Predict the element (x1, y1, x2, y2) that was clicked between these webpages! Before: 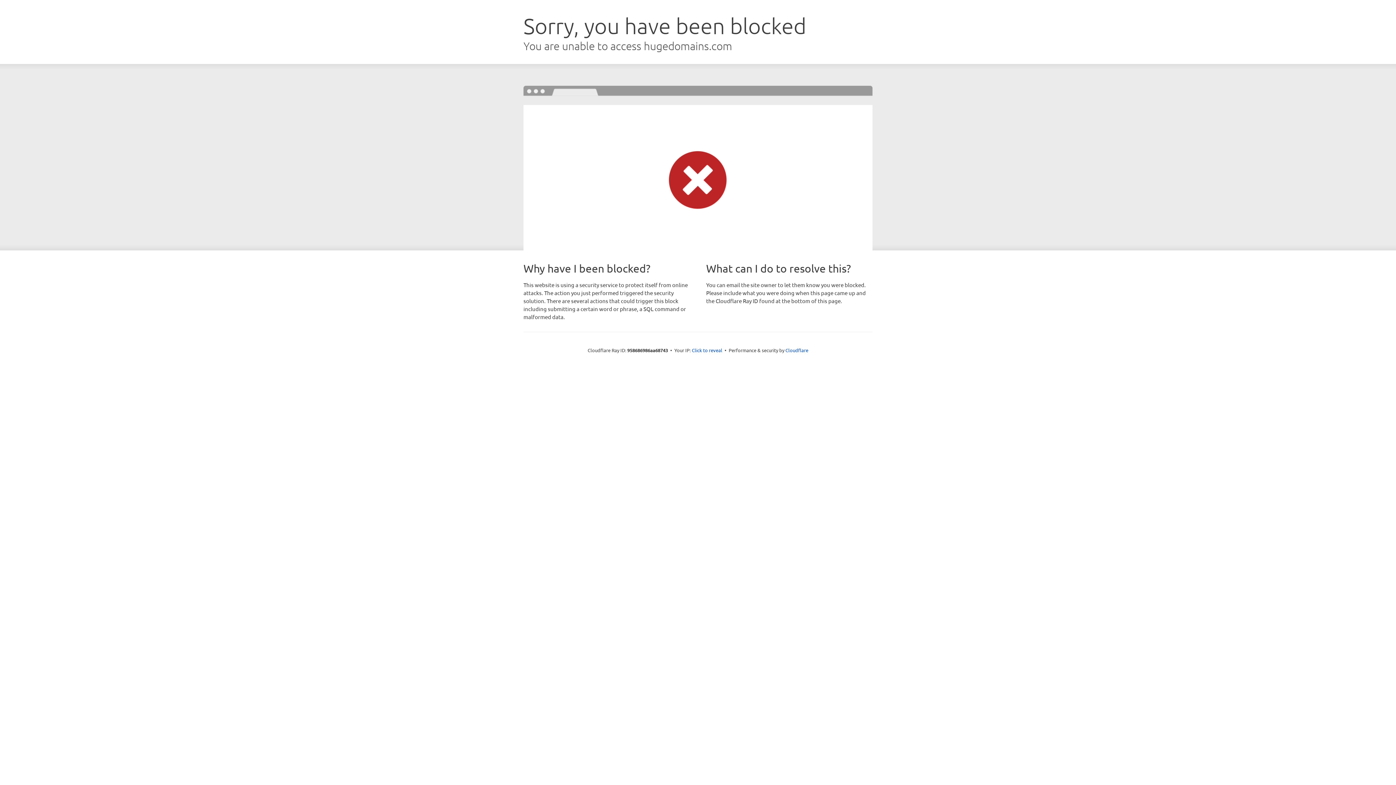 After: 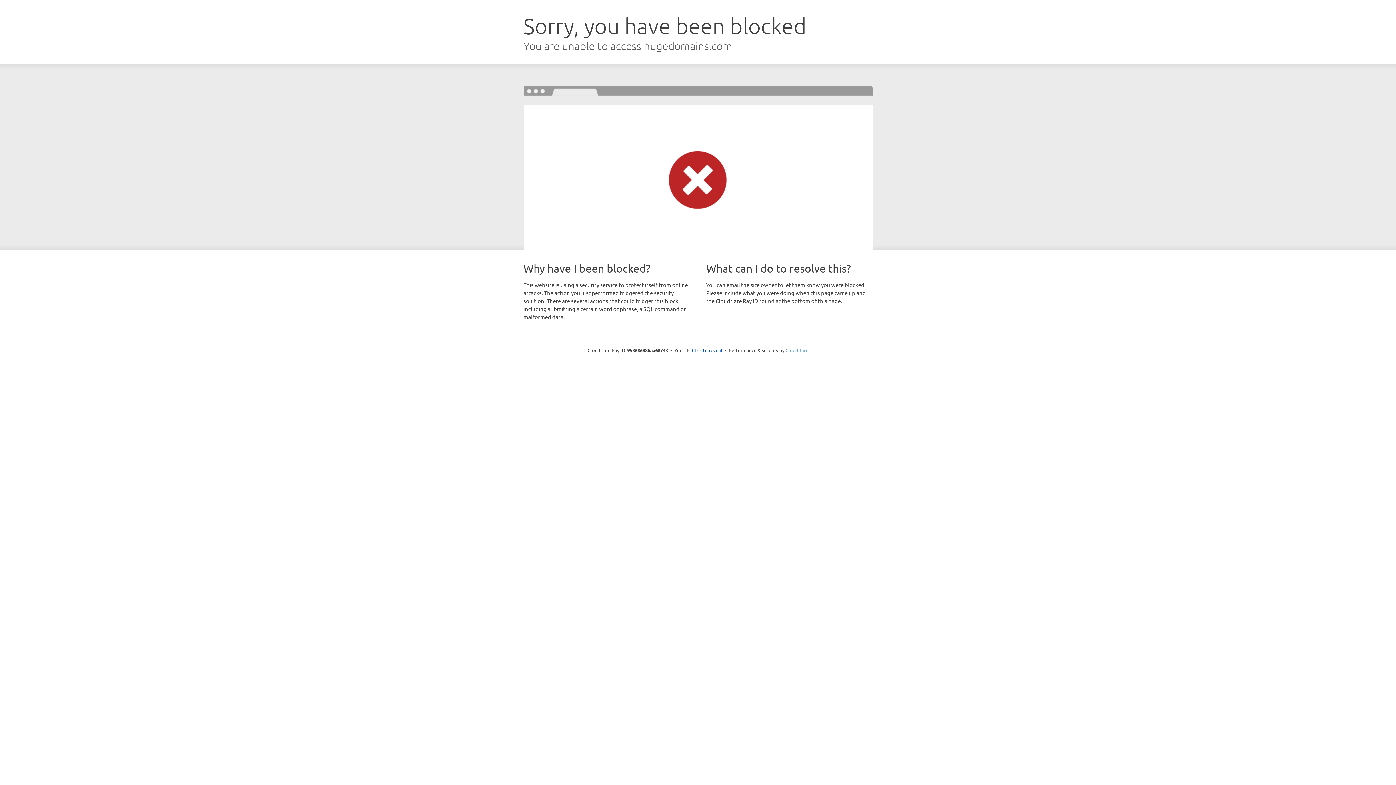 Action: label: Cloudflare bbox: (785, 347, 808, 353)